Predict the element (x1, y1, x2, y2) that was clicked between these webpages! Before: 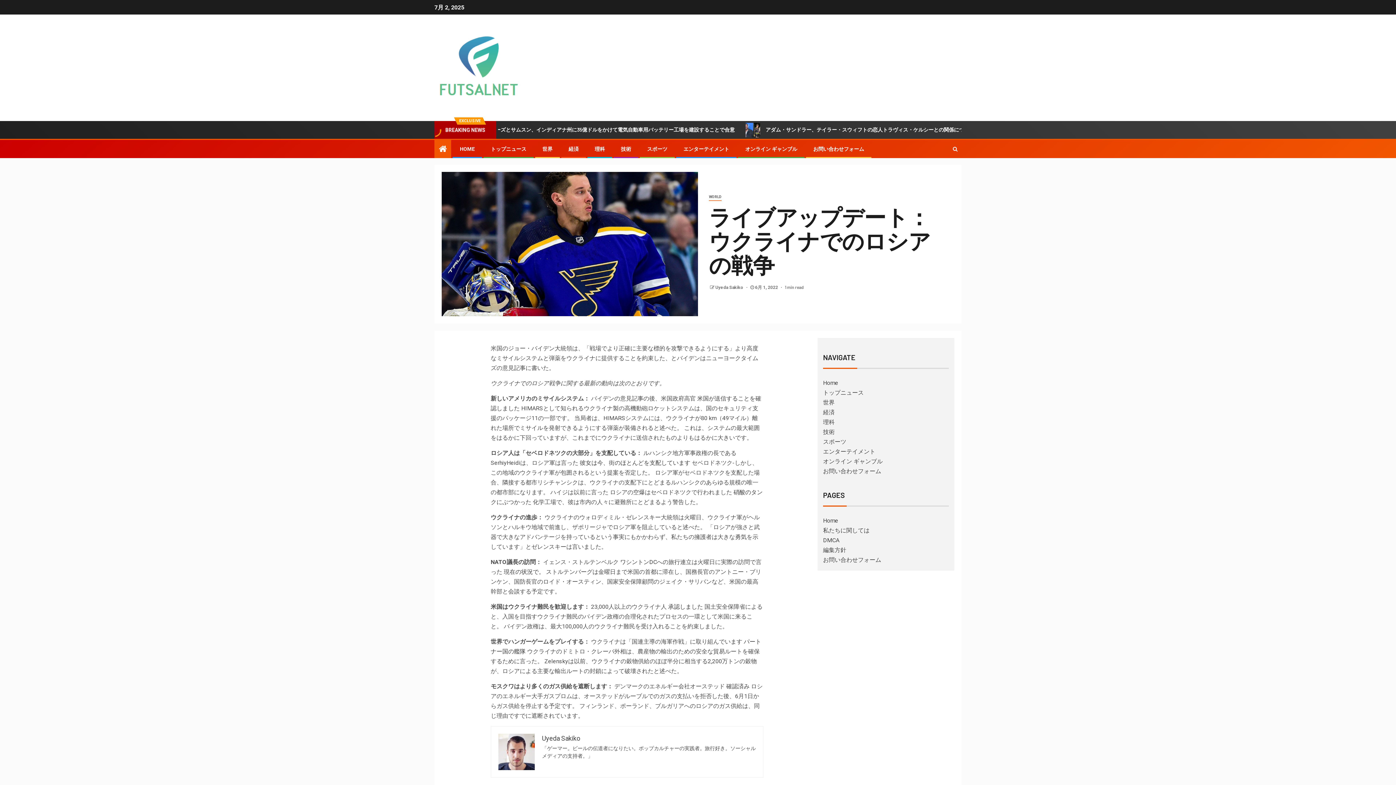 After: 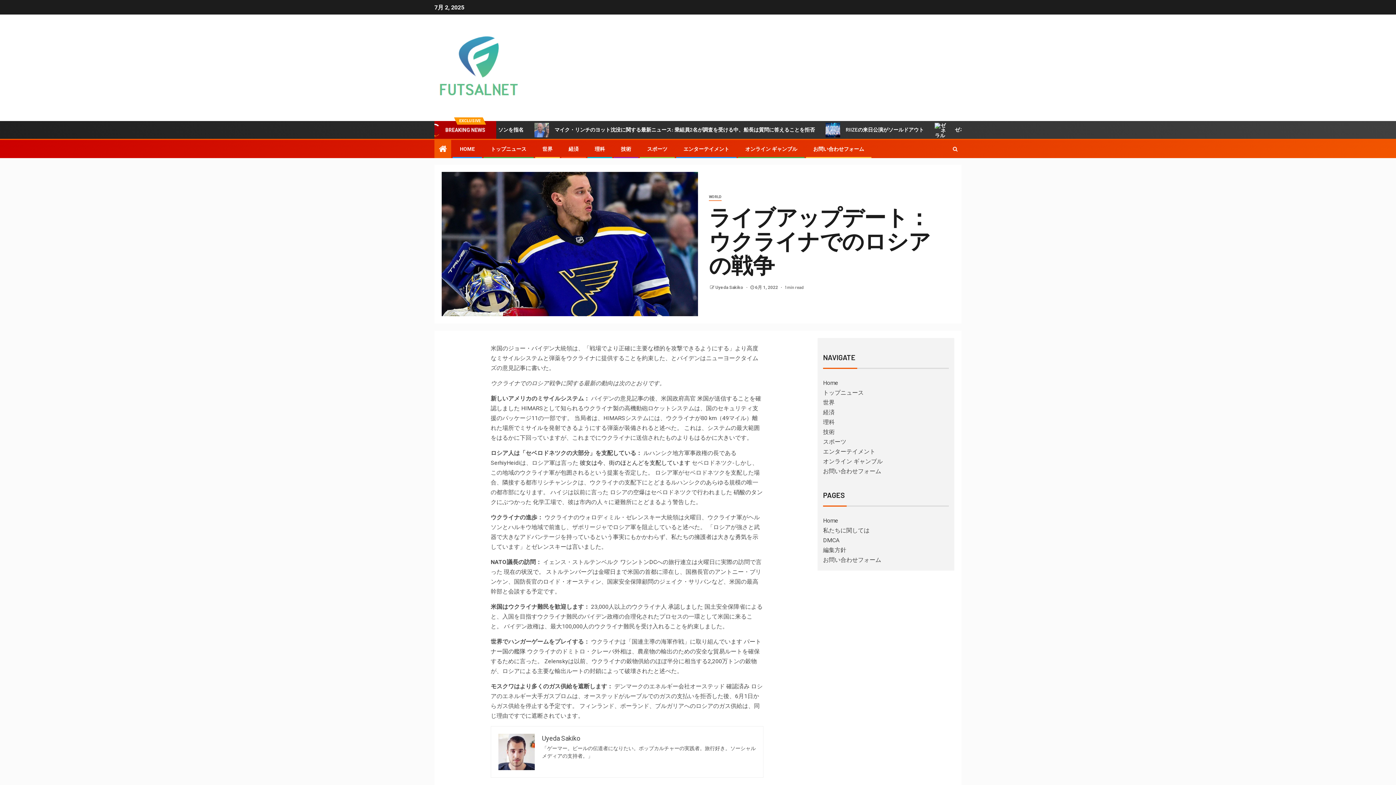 Action: label: 彼女は今、街のほとんどを支配しています bbox: (579, 459, 690, 466)